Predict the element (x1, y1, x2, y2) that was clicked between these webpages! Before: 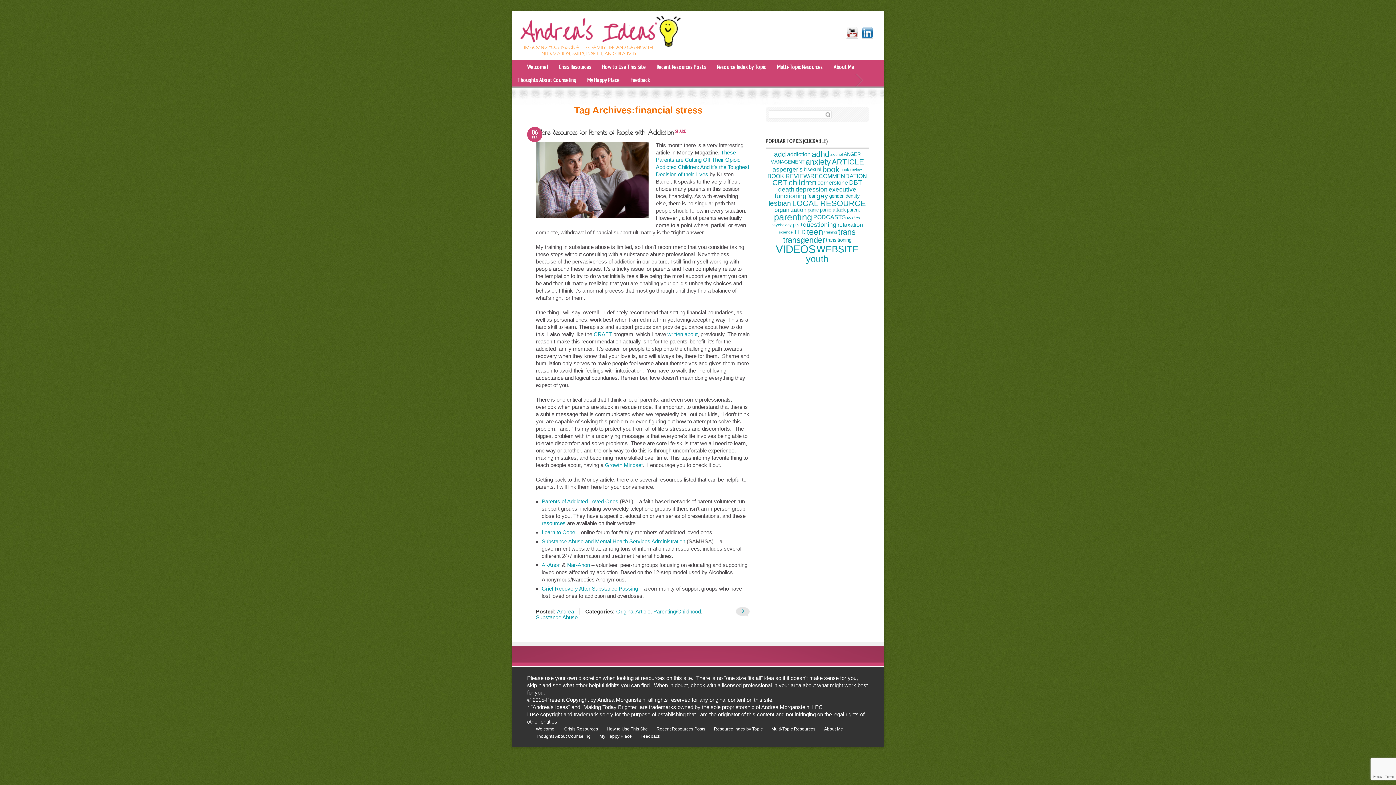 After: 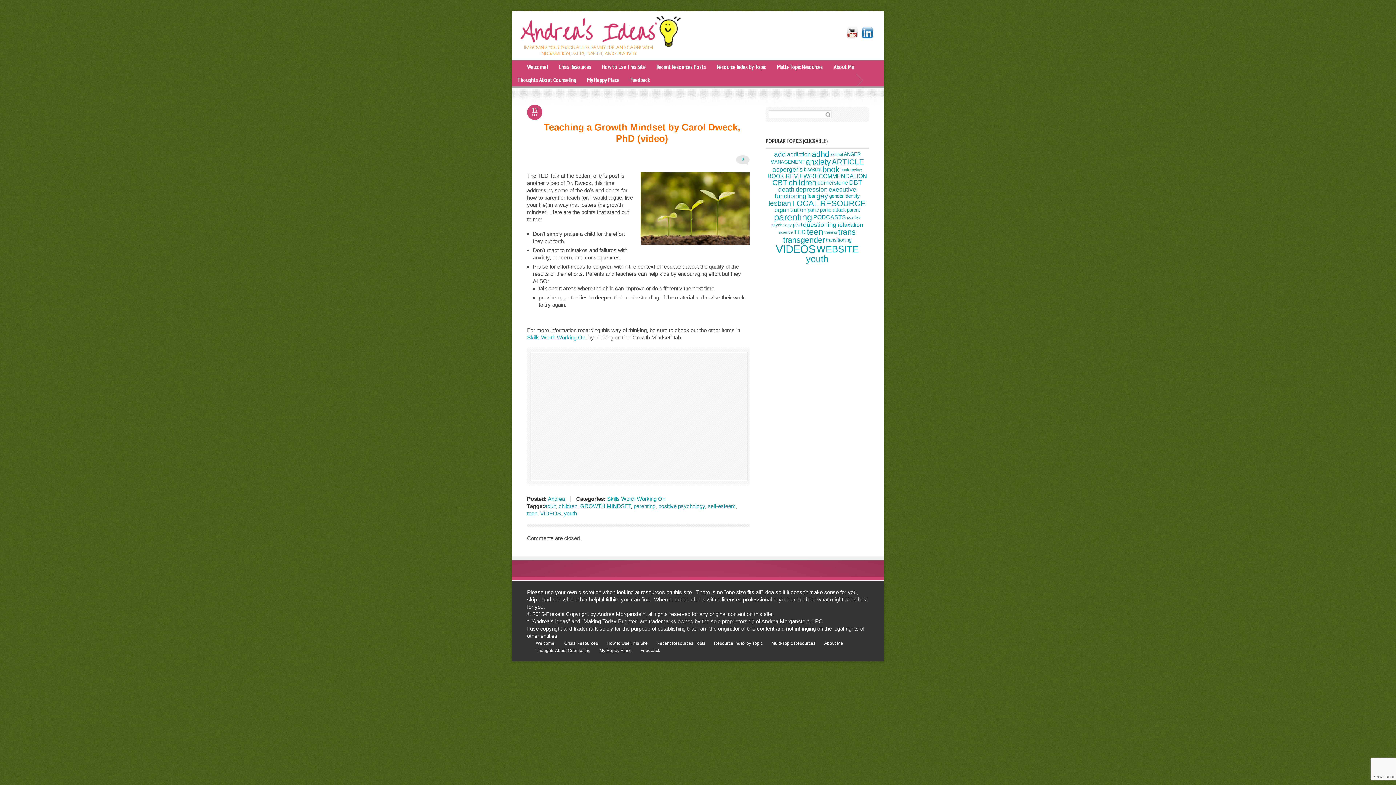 Action: label: Growth Mindset bbox: (605, 462, 642, 468)